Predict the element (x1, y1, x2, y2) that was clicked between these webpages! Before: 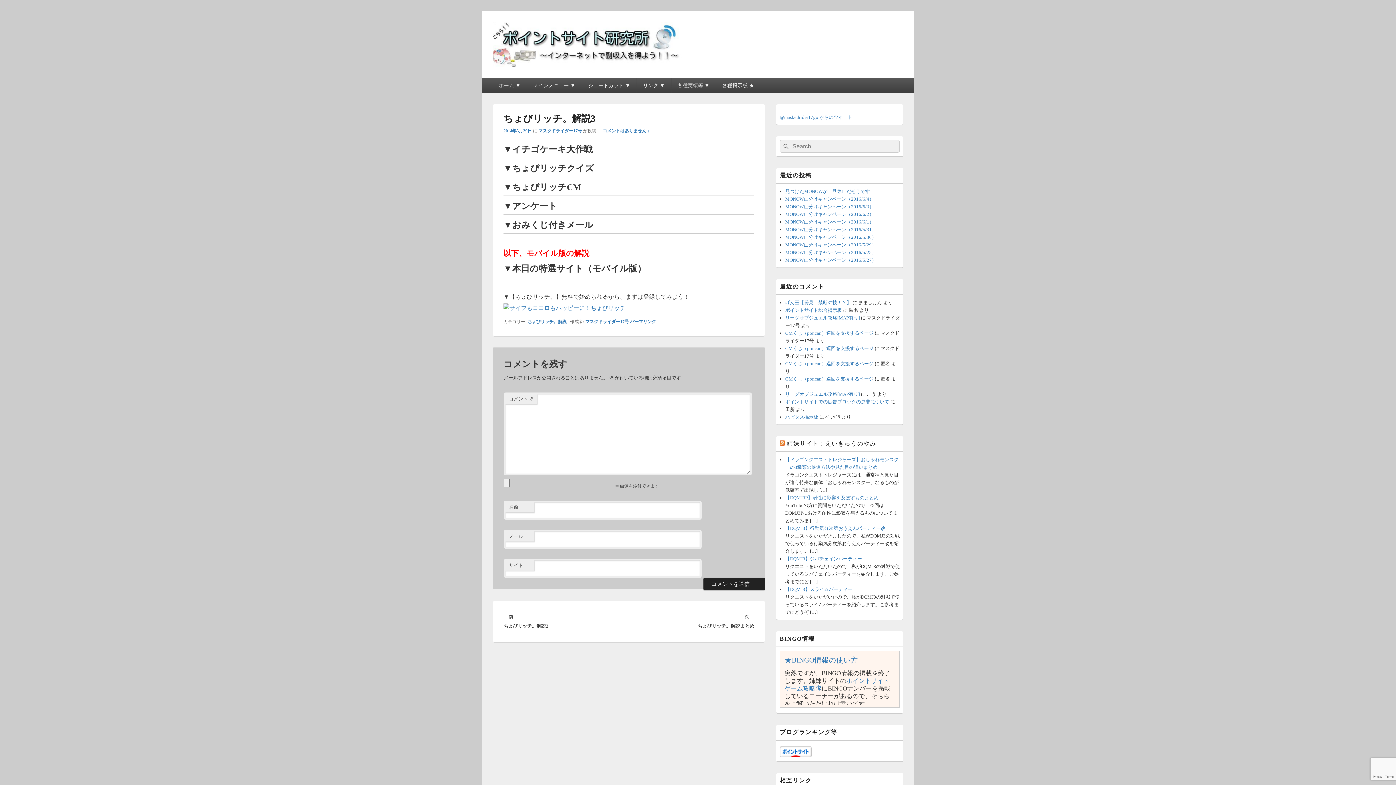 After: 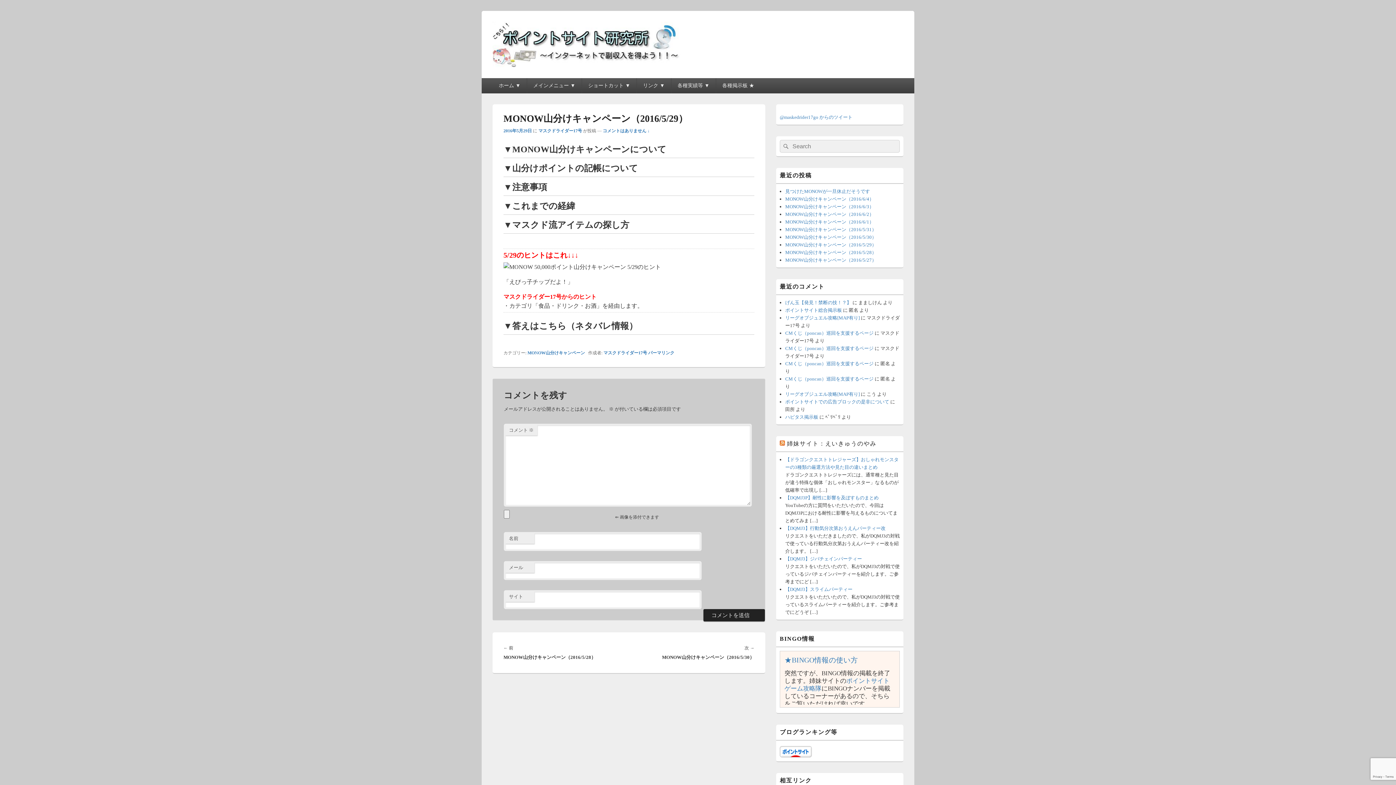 Action: label: MONOW山分けキャンペーン（2016/5/29） bbox: (785, 242, 876, 247)